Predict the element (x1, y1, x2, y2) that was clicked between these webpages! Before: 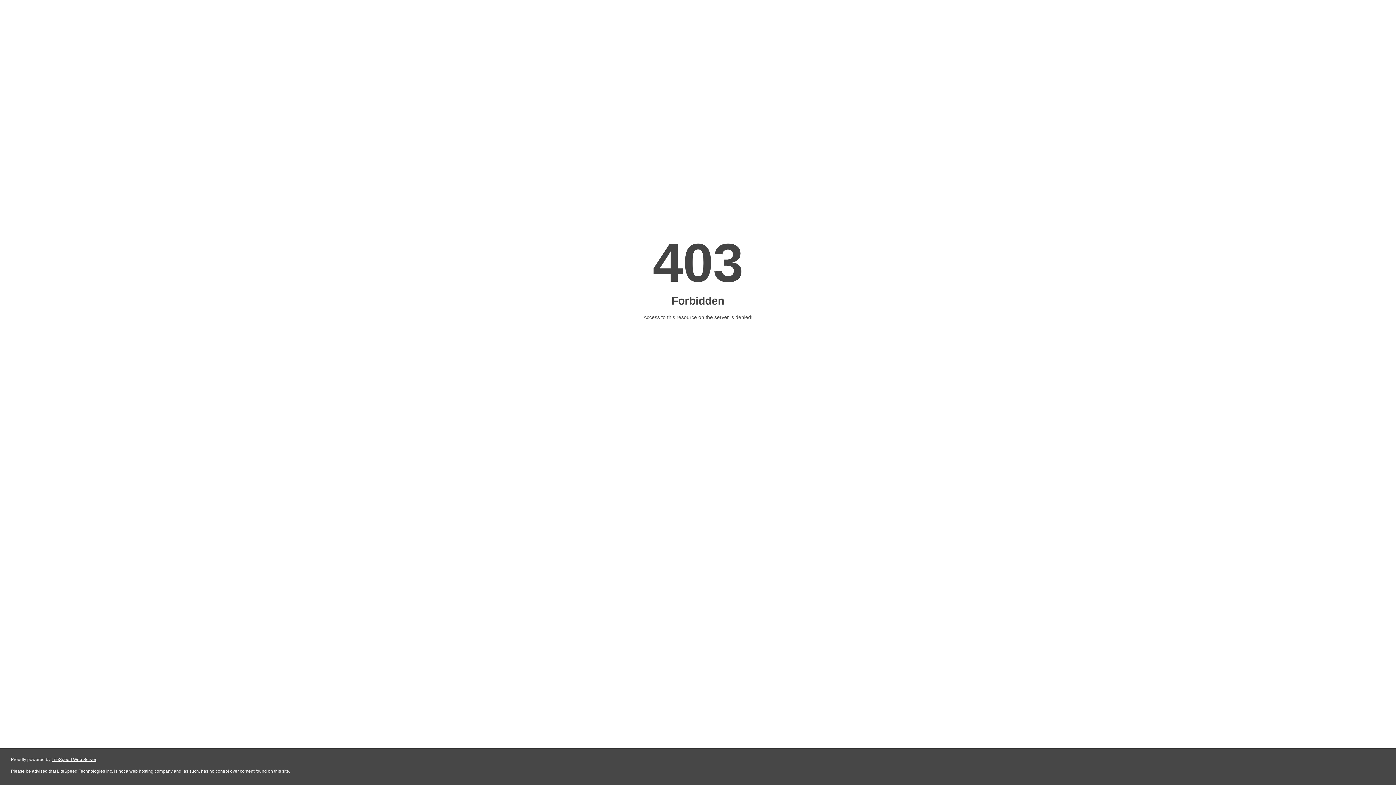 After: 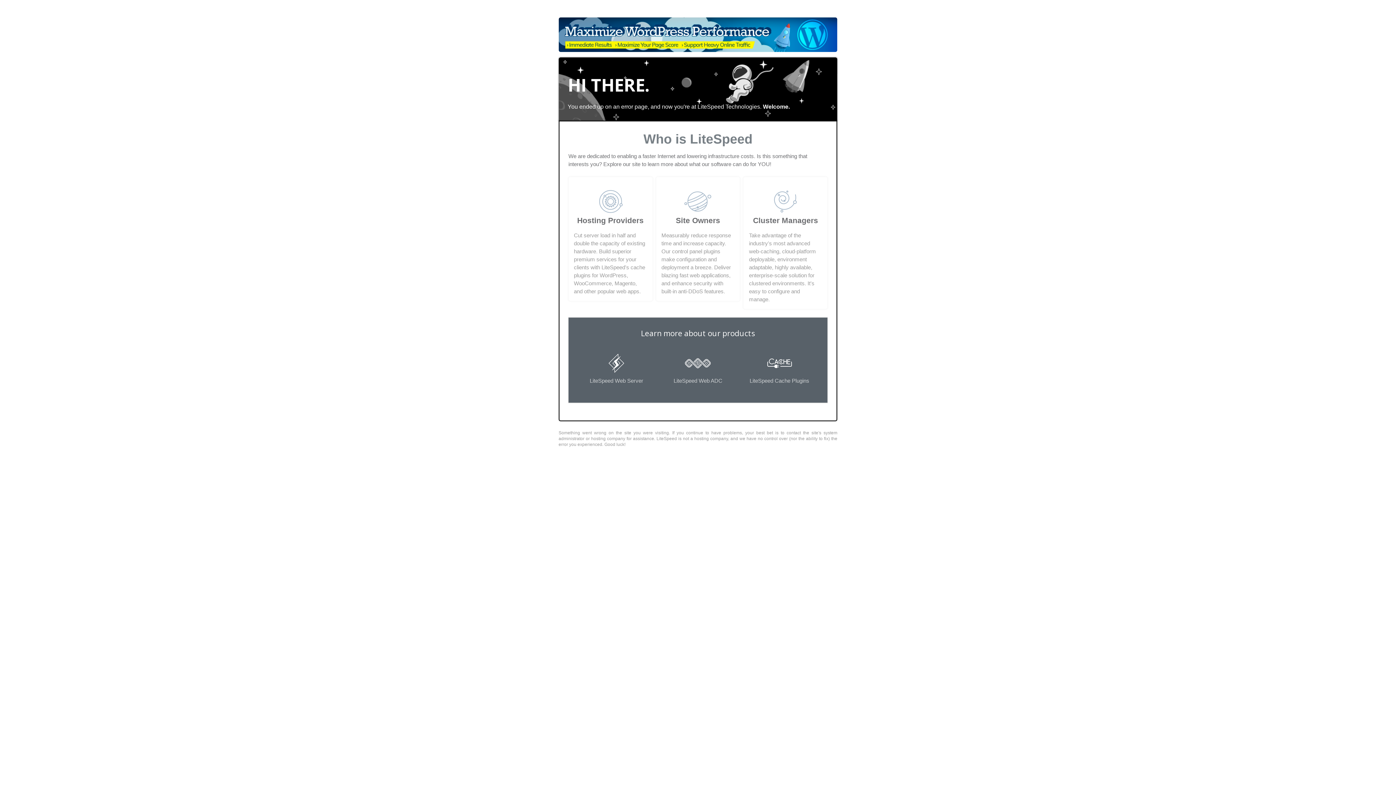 Action: bbox: (51, 757, 96, 762) label: LiteSpeed Web Server